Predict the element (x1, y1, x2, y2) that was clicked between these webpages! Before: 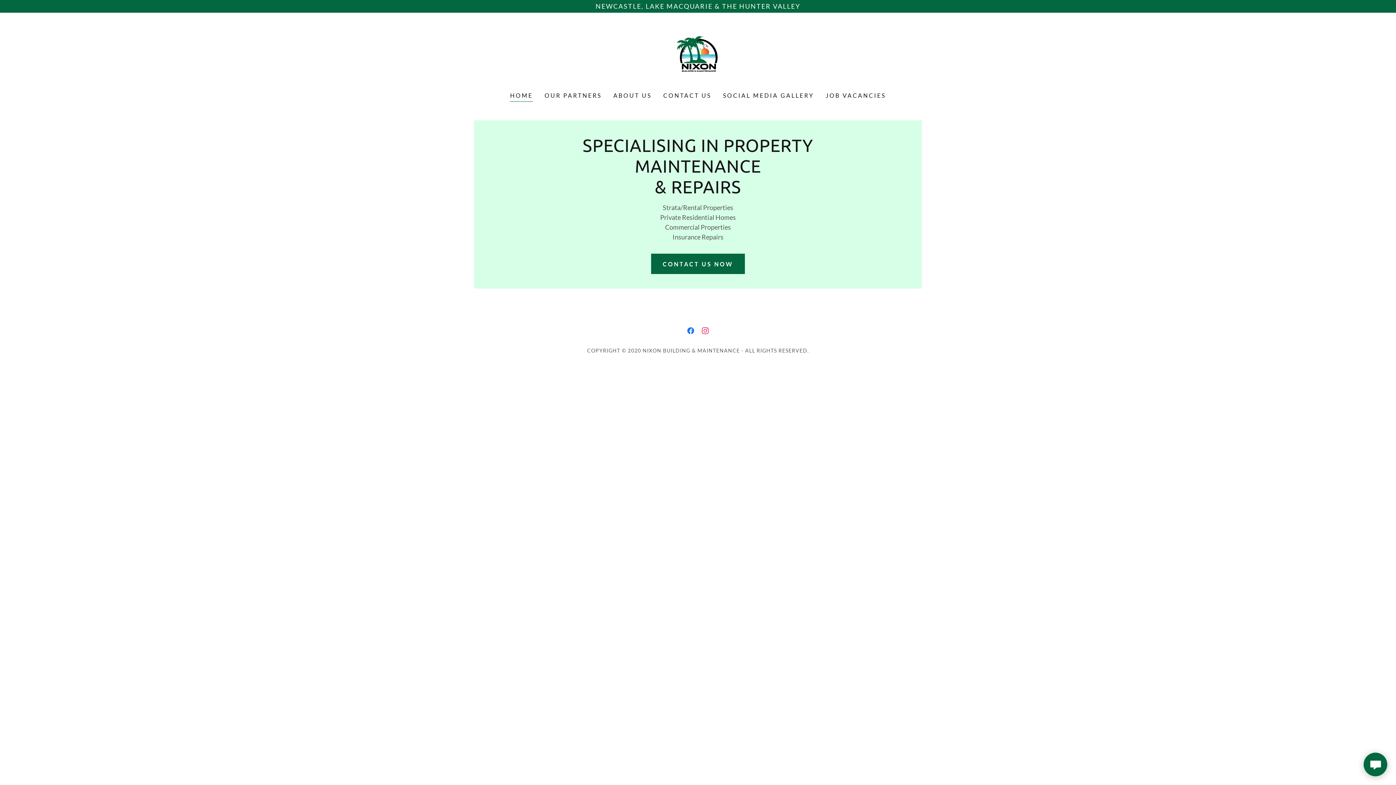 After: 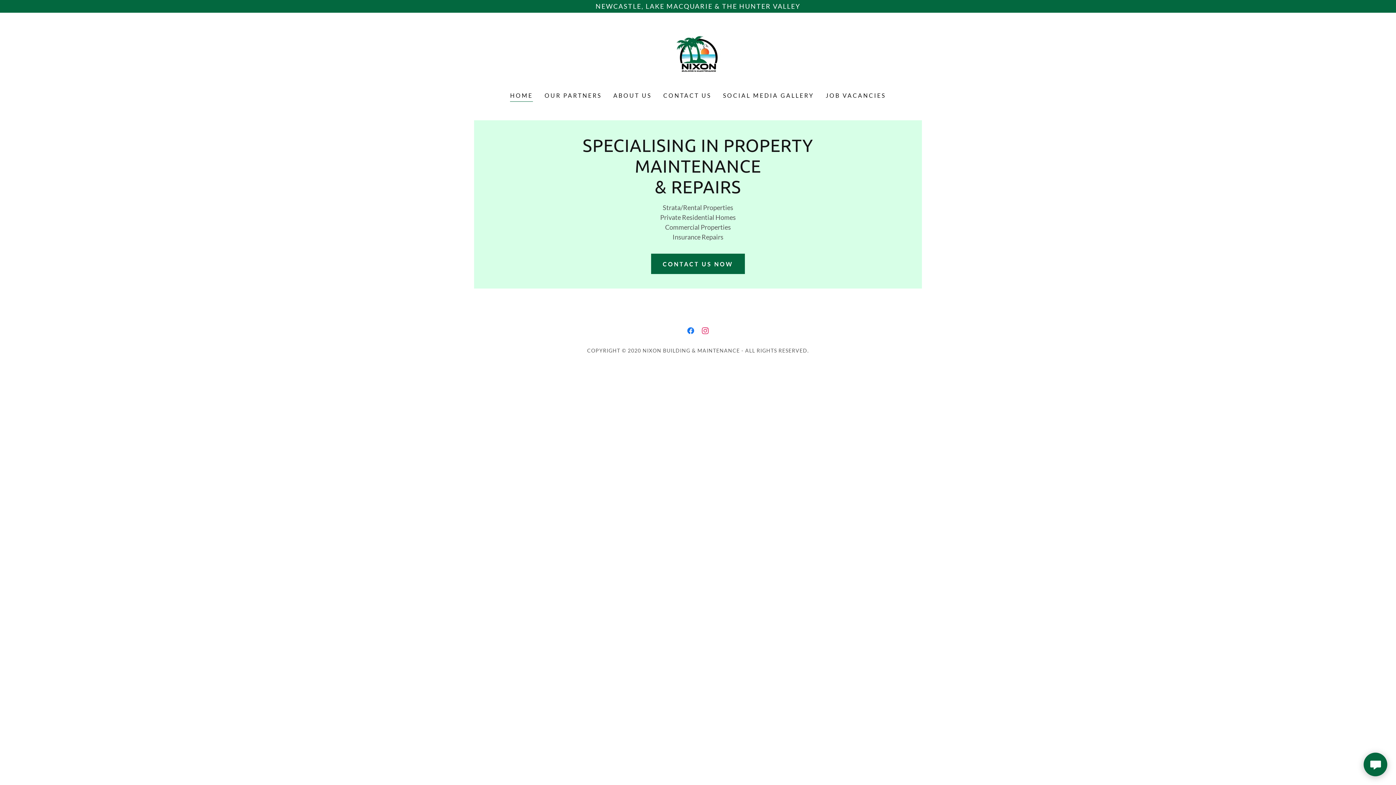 Action: bbox: (673, 52, 722, 60)